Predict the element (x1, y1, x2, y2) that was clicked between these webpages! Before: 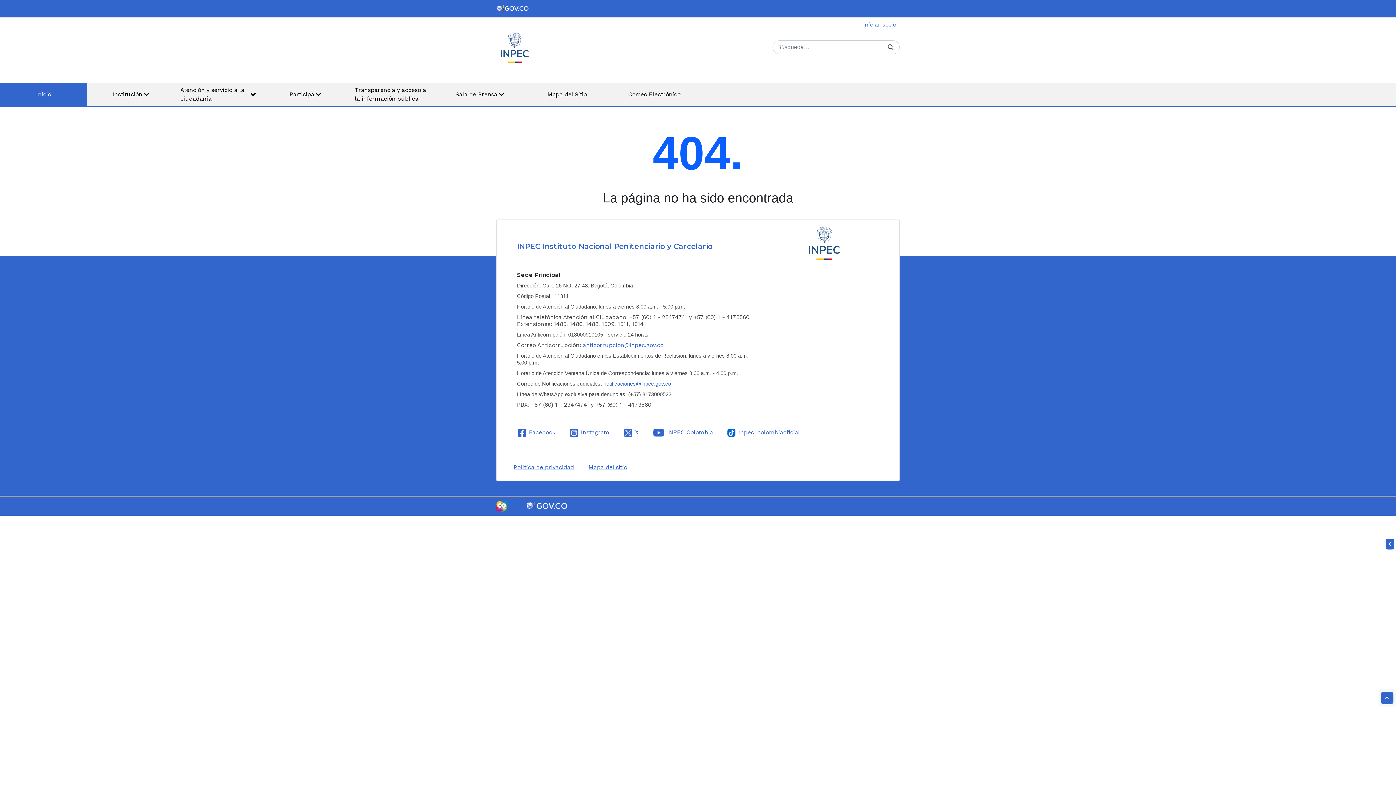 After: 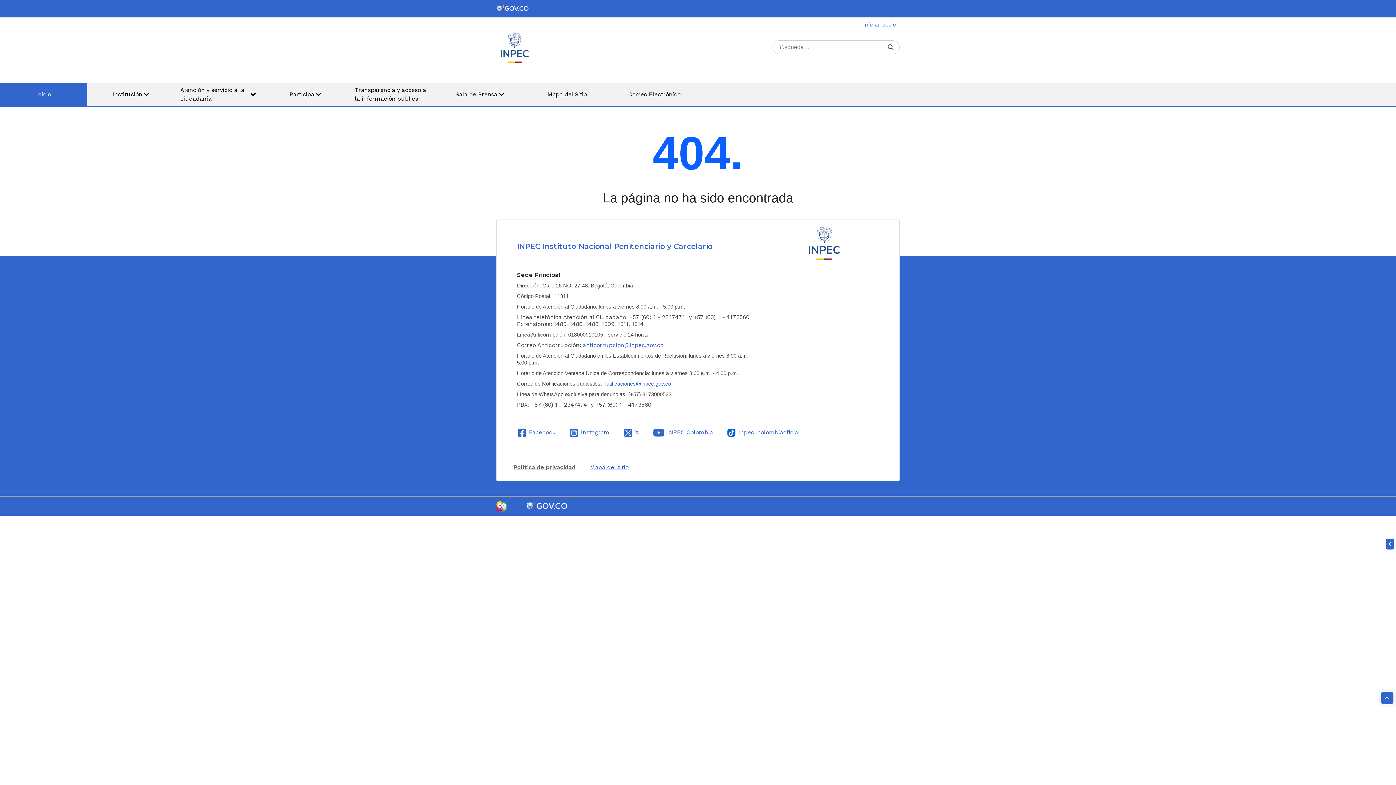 Action: bbox: (513, 464, 588, 478) label: Política de privacidad